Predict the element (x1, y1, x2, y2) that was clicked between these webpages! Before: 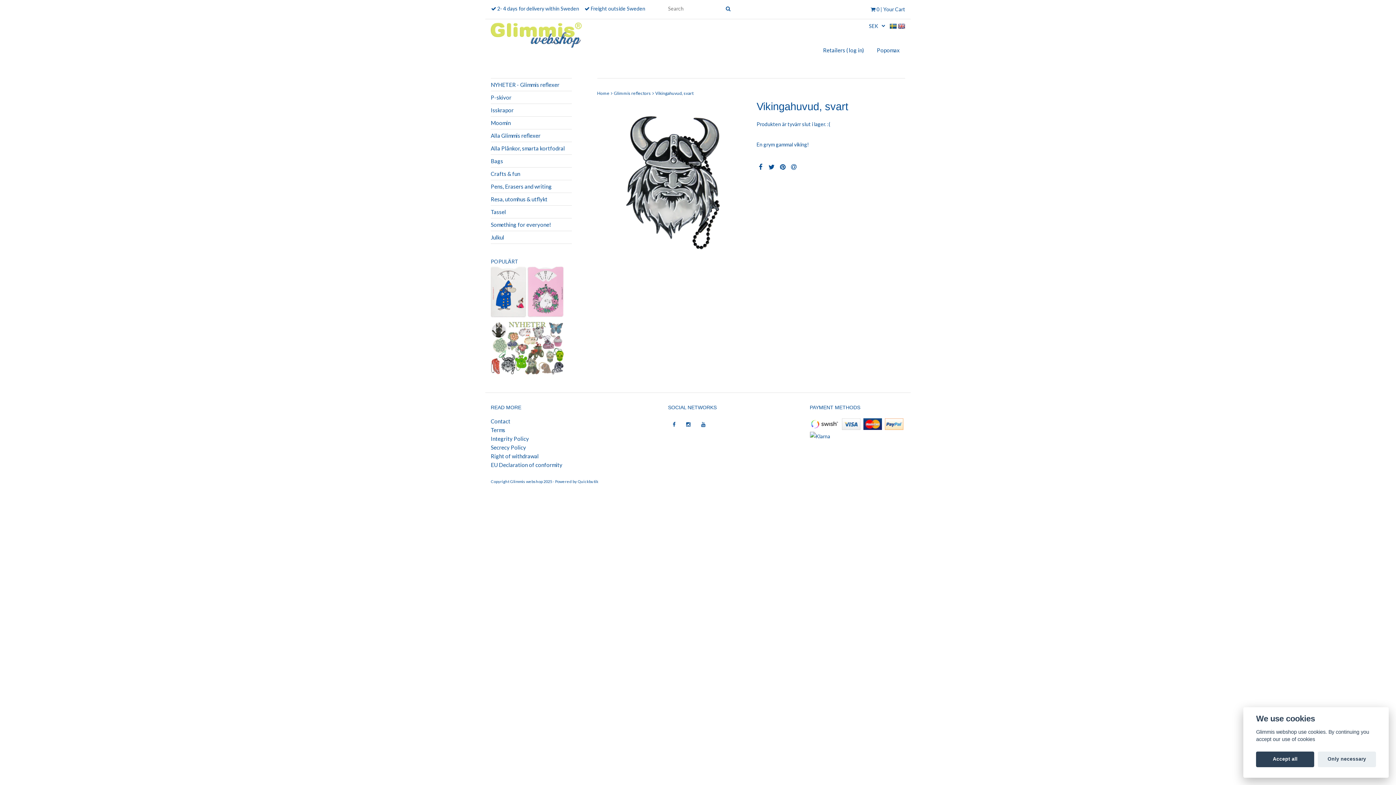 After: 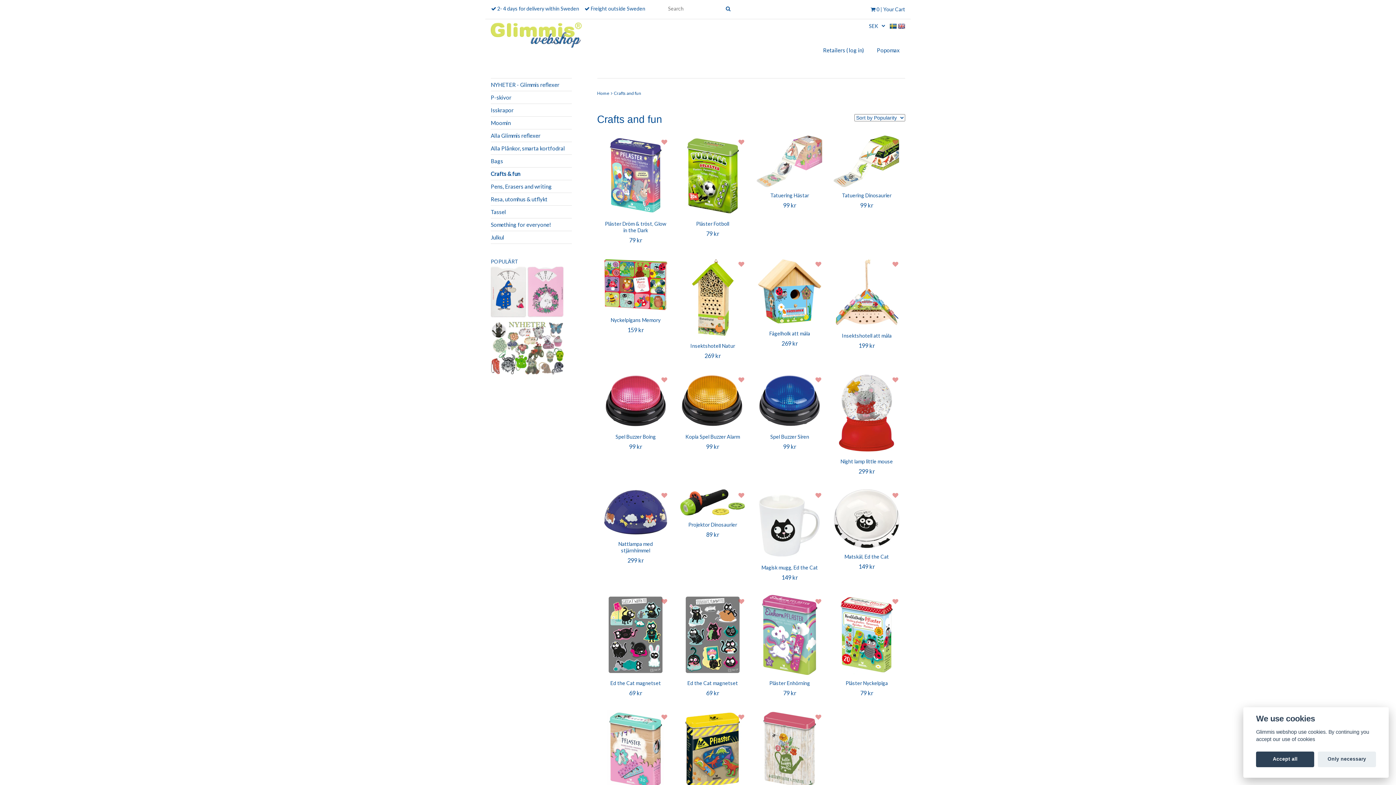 Action: label: Crafts & fun bbox: (490, 170, 520, 177)